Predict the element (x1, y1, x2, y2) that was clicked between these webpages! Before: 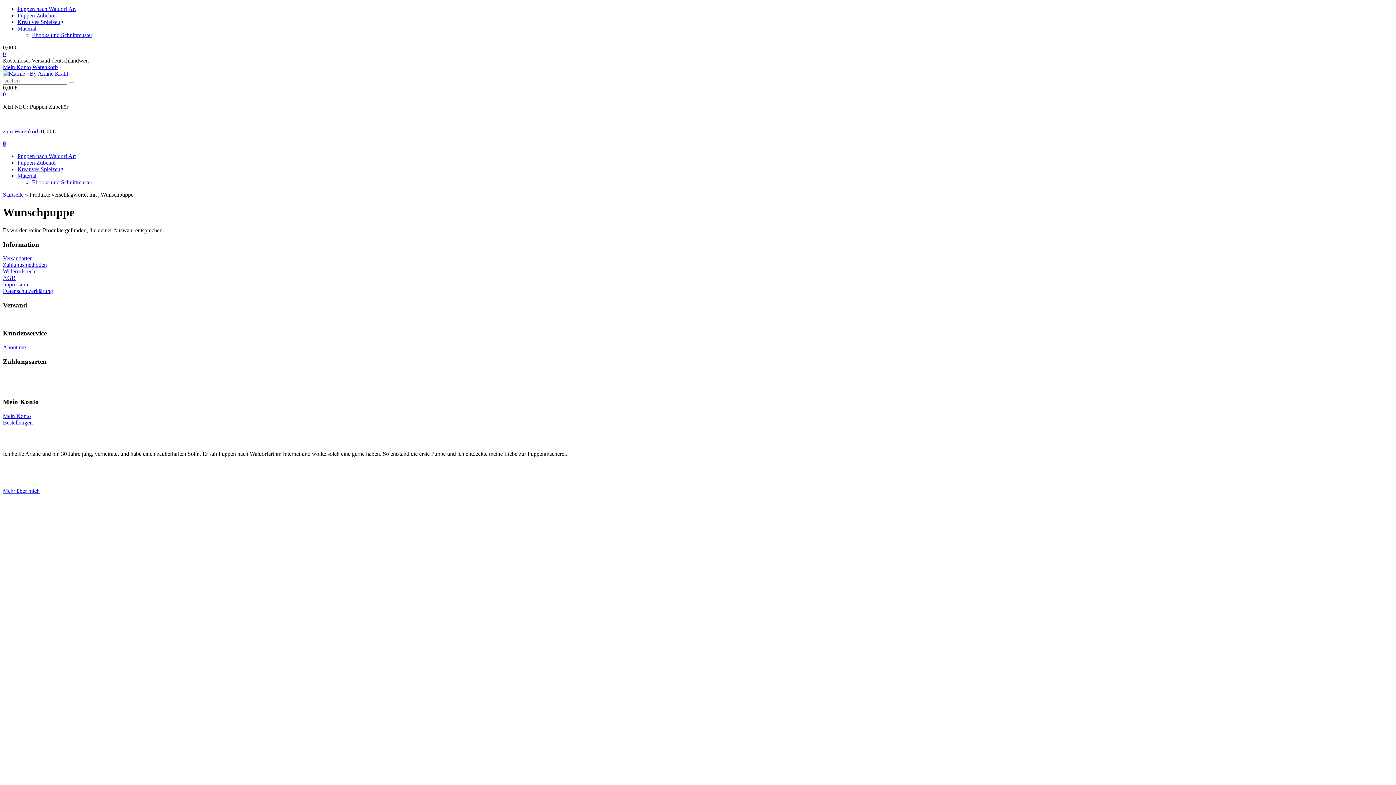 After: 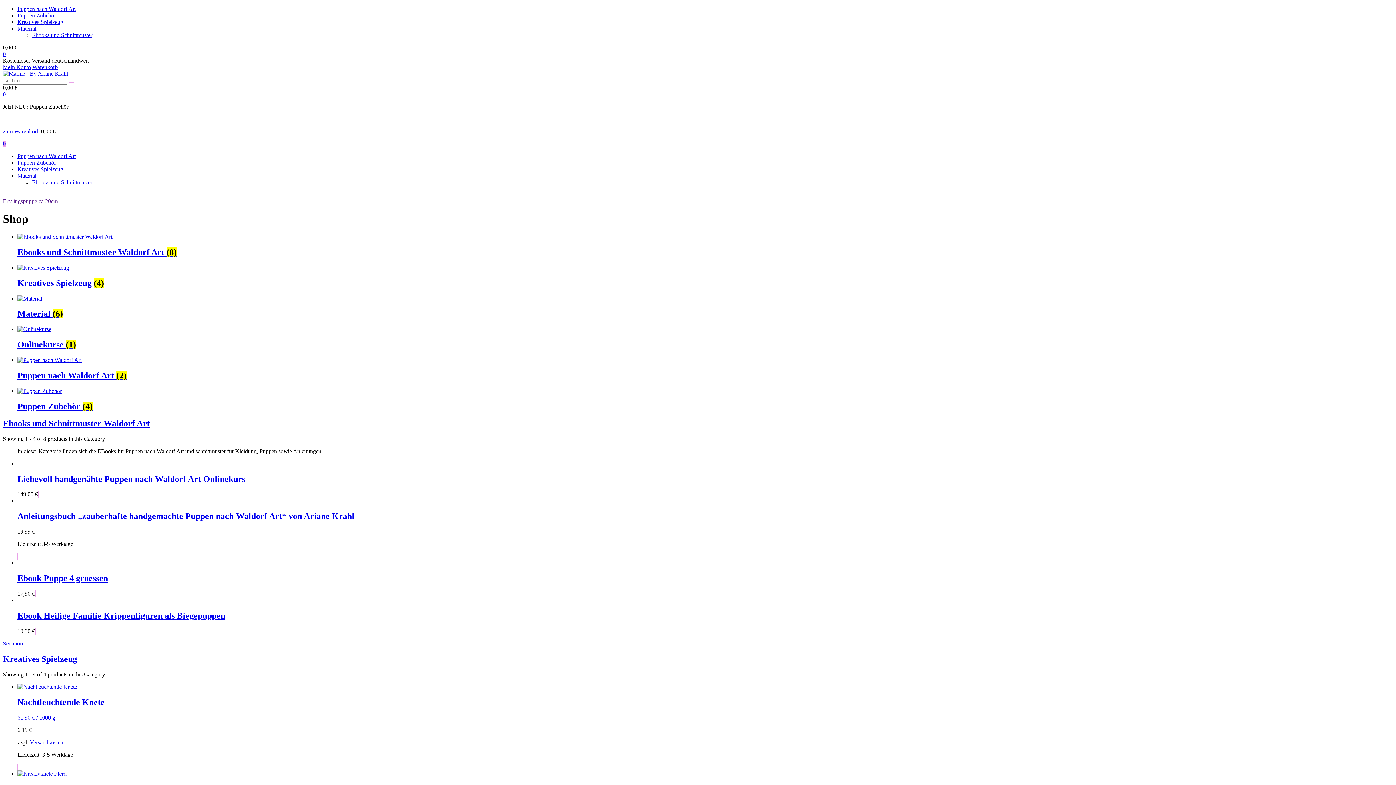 Action: bbox: (2, 191, 23, 197) label: Startseite